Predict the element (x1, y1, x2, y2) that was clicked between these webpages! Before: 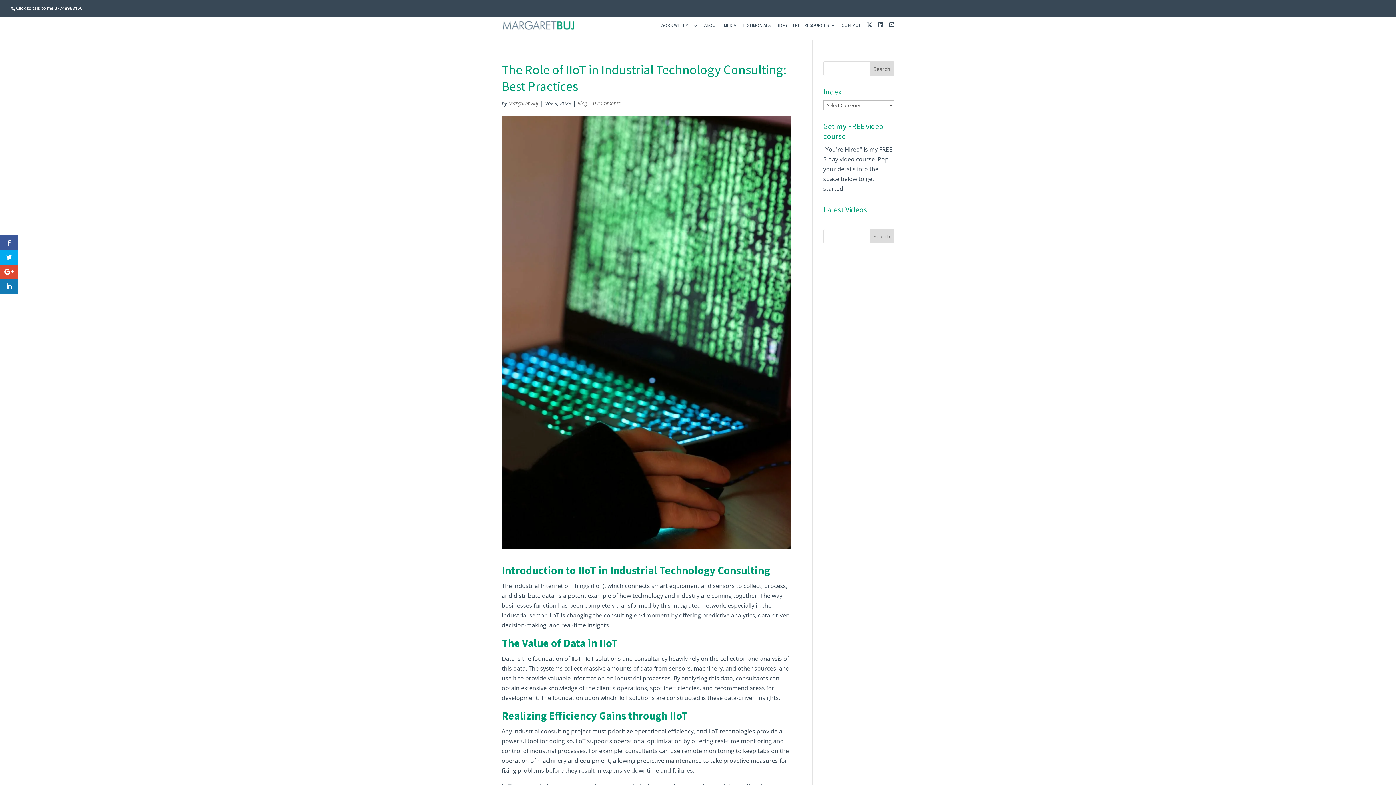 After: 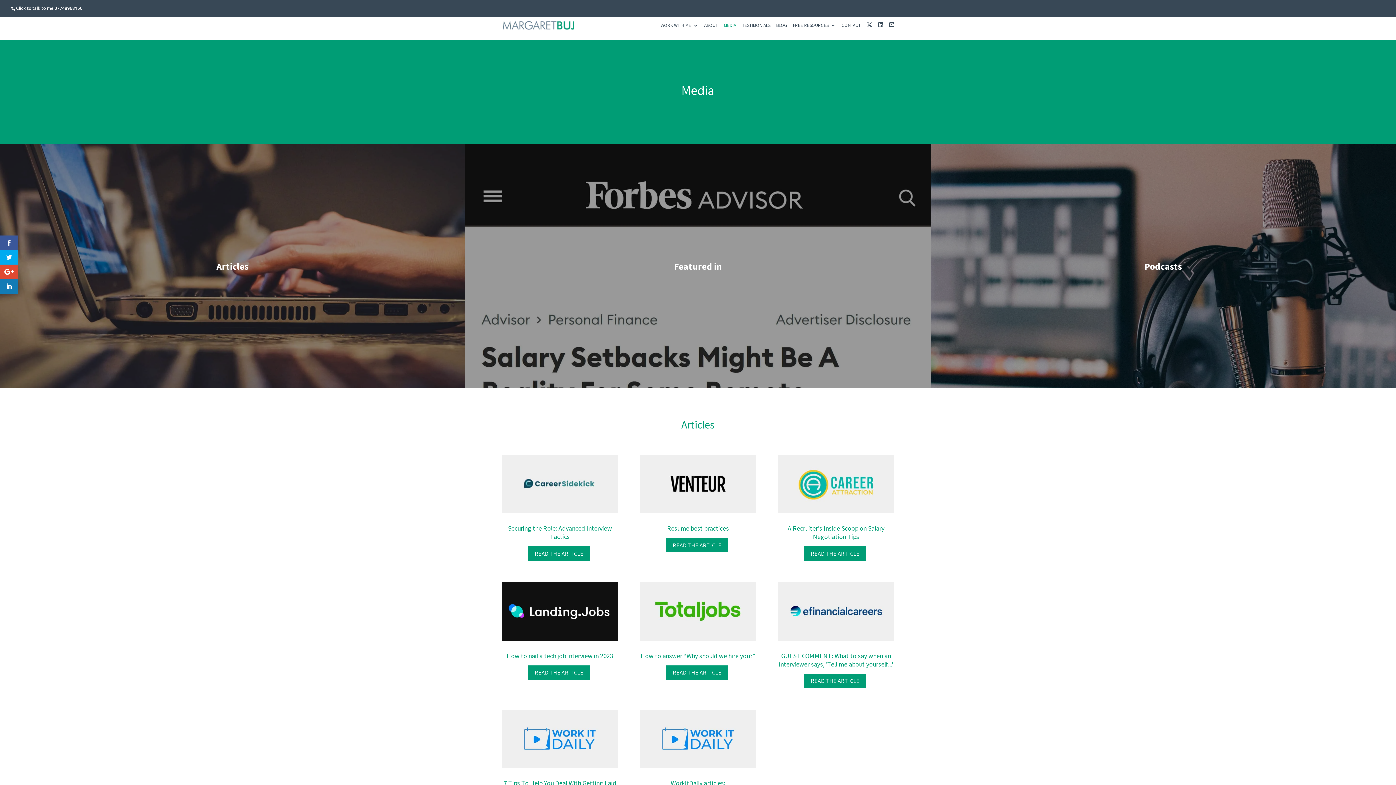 Action: bbox: (724, 22, 736, 40) label: MEDIA